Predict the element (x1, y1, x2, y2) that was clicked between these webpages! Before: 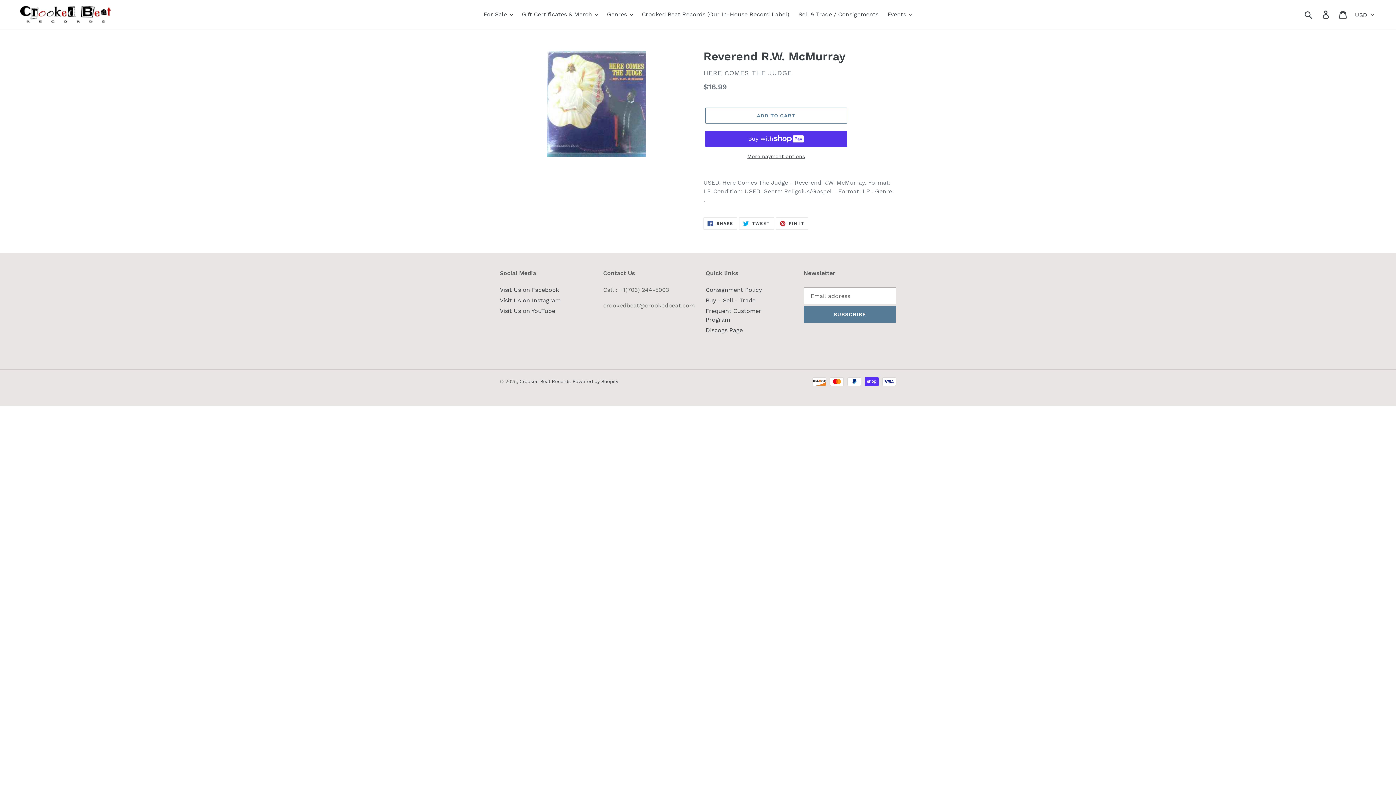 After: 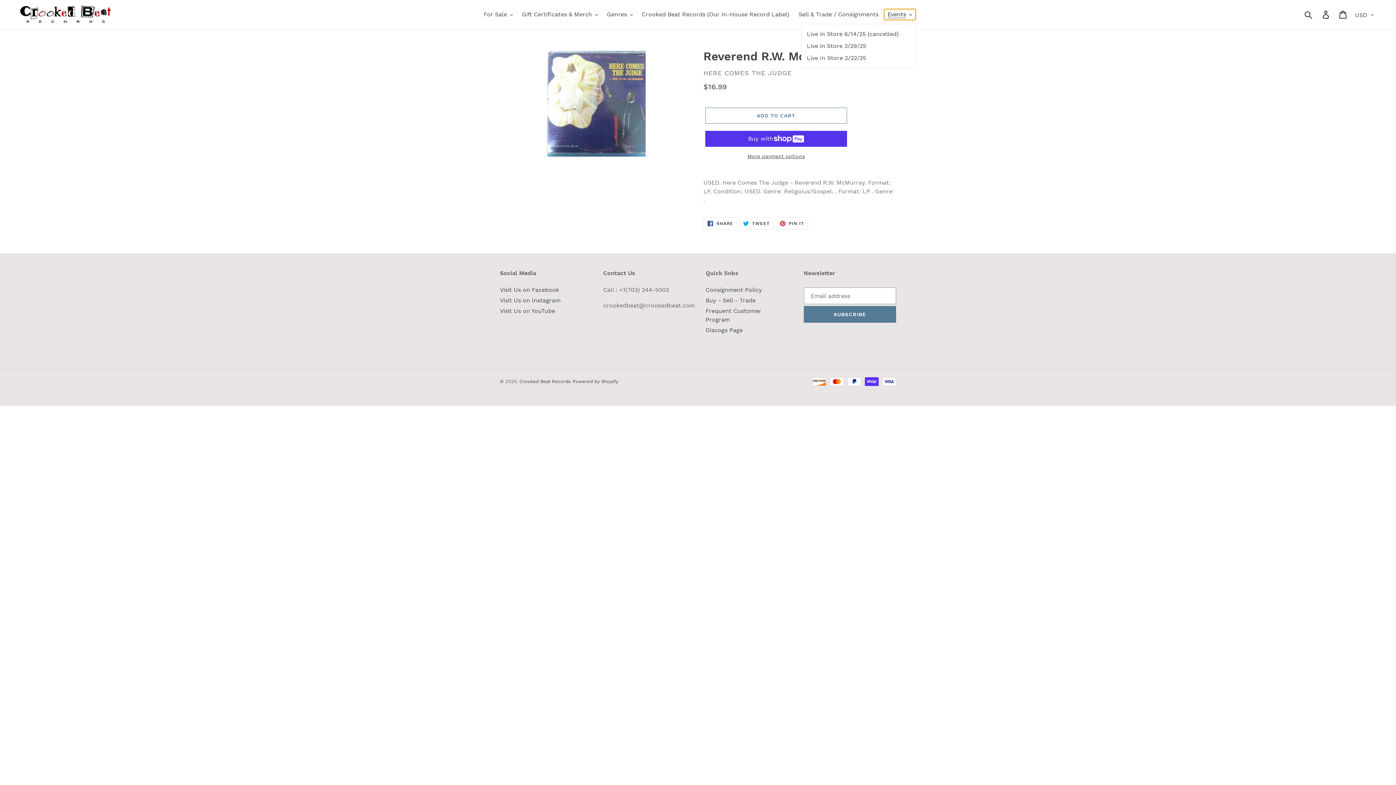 Action: bbox: (884, 9, 915, 20) label: Events